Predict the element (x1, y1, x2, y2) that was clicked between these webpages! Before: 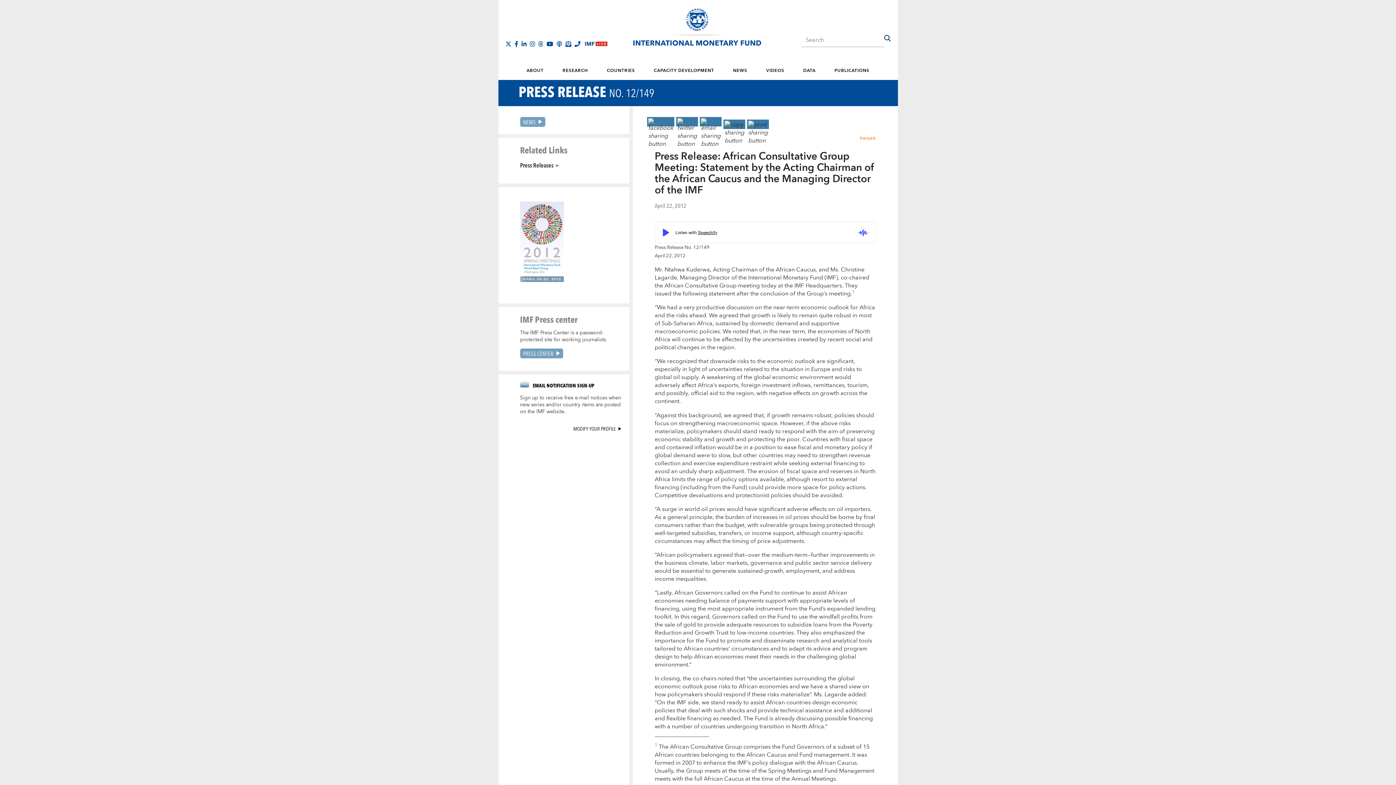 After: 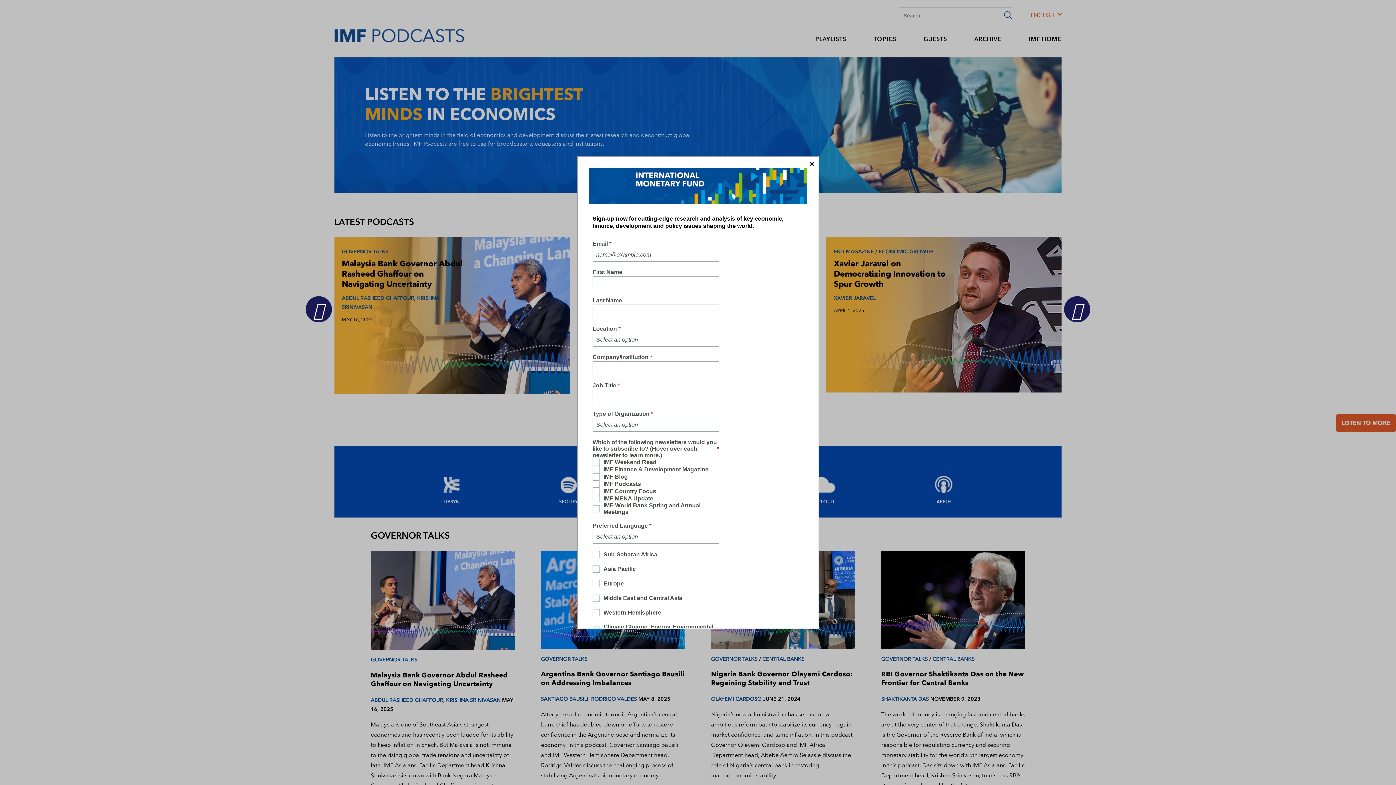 Action: bbox: (556, 41, 562, 46)